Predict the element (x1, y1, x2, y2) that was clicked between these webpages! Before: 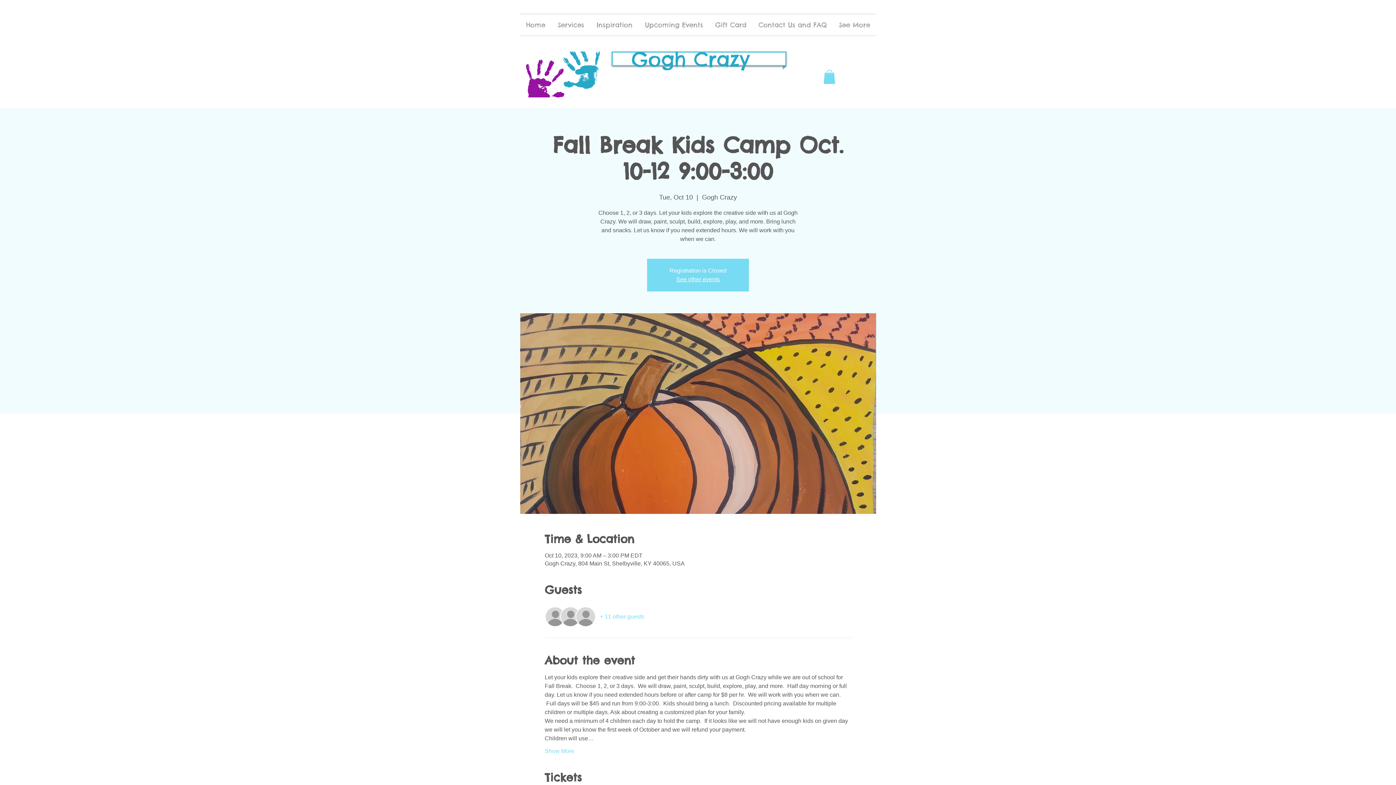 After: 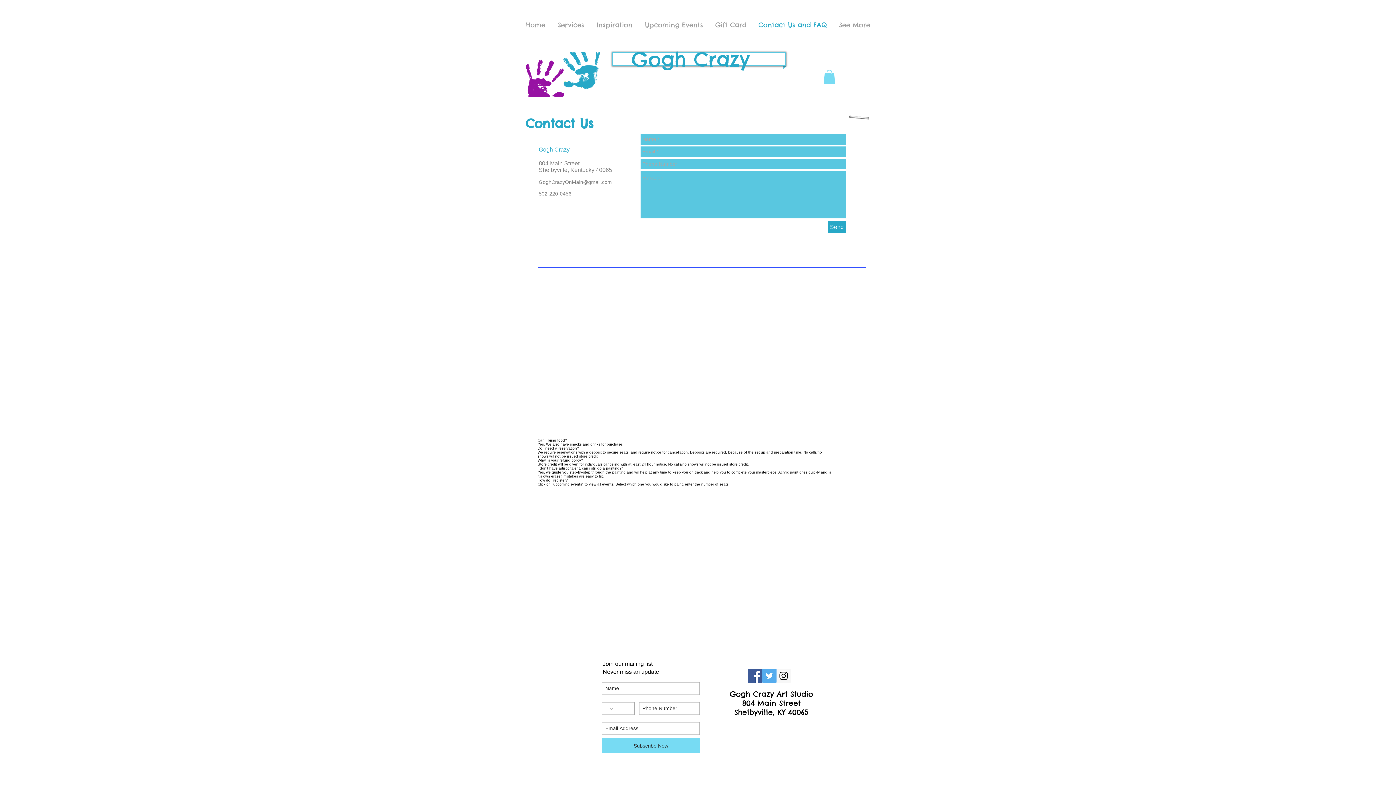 Action: label: Contact Us and FAQ bbox: (752, 14, 833, 35)